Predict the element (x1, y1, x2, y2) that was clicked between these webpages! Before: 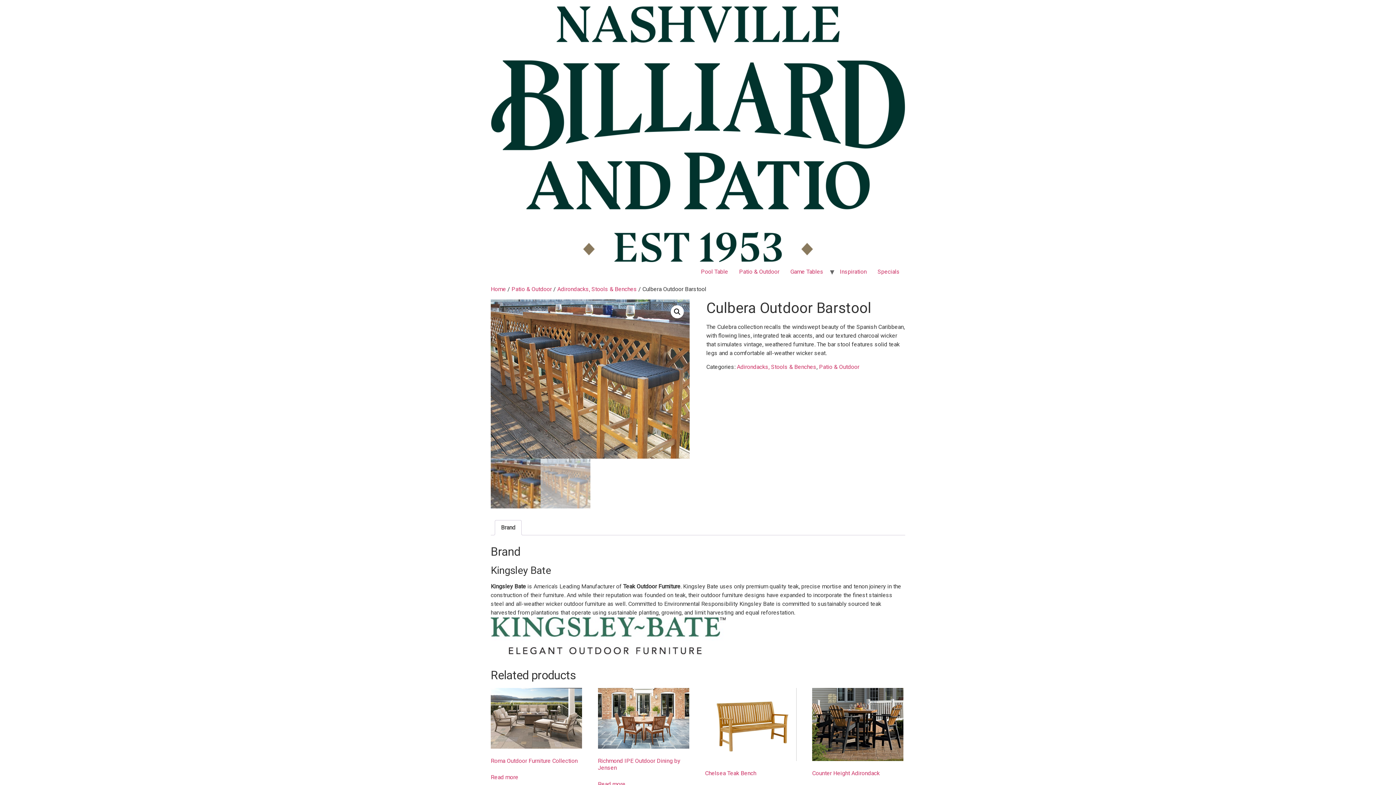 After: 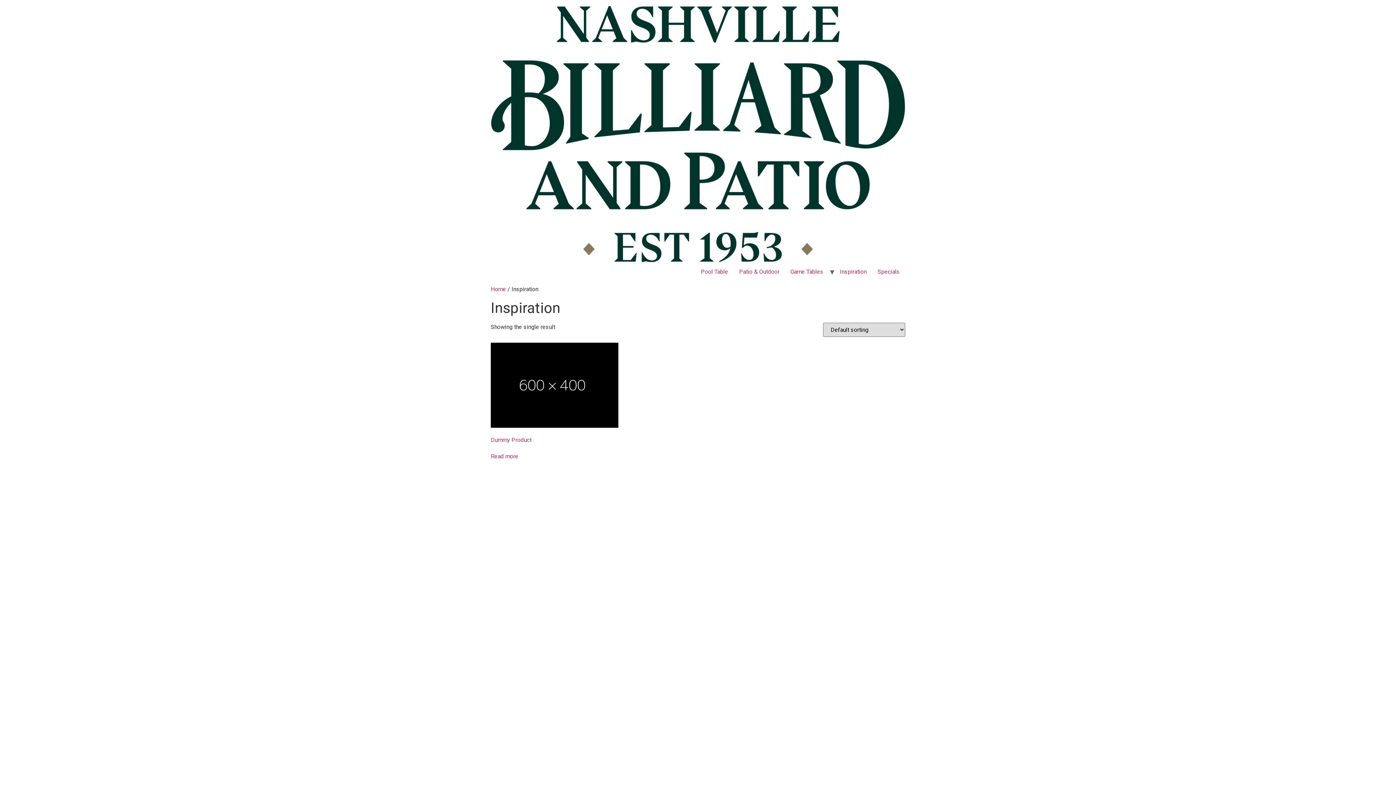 Action: label: Inspiration bbox: (834, 264, 872, 279)